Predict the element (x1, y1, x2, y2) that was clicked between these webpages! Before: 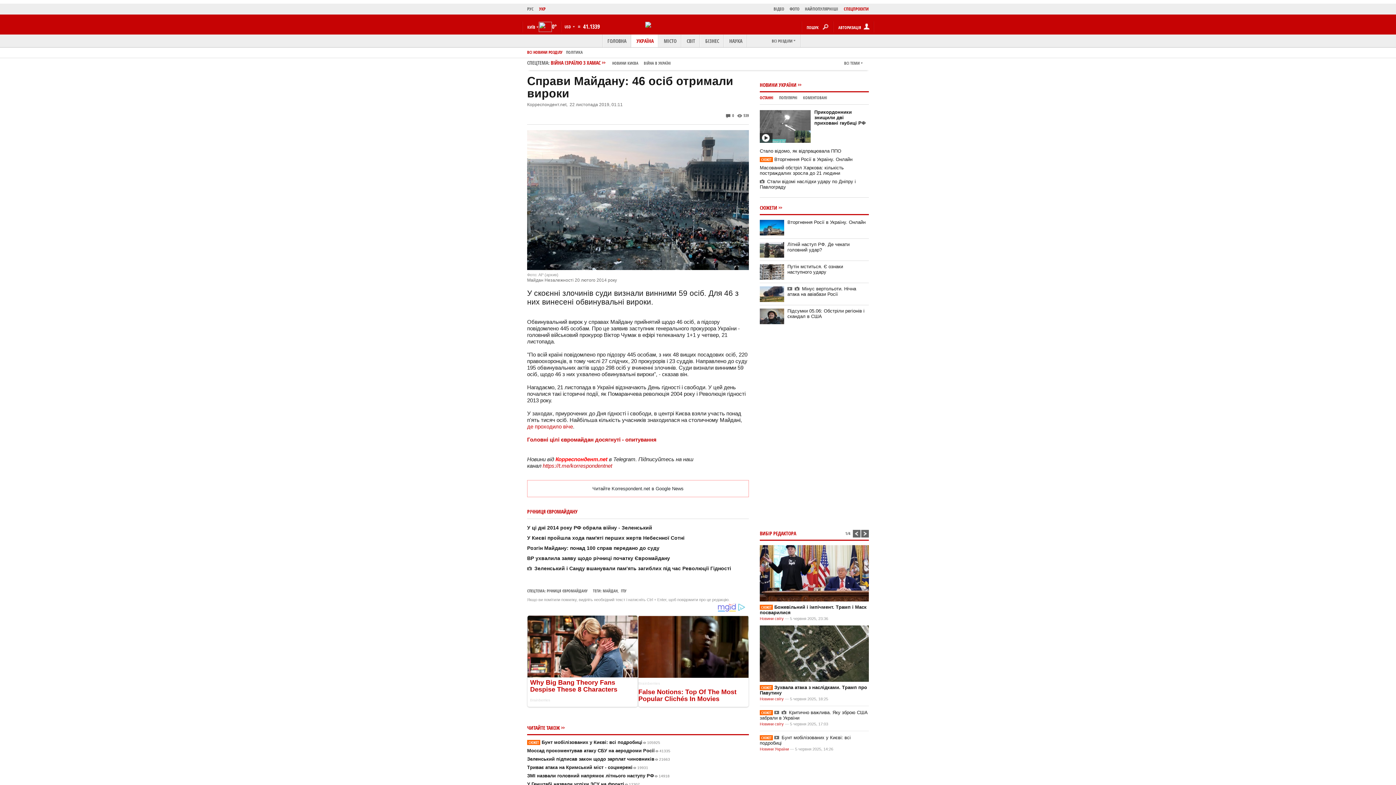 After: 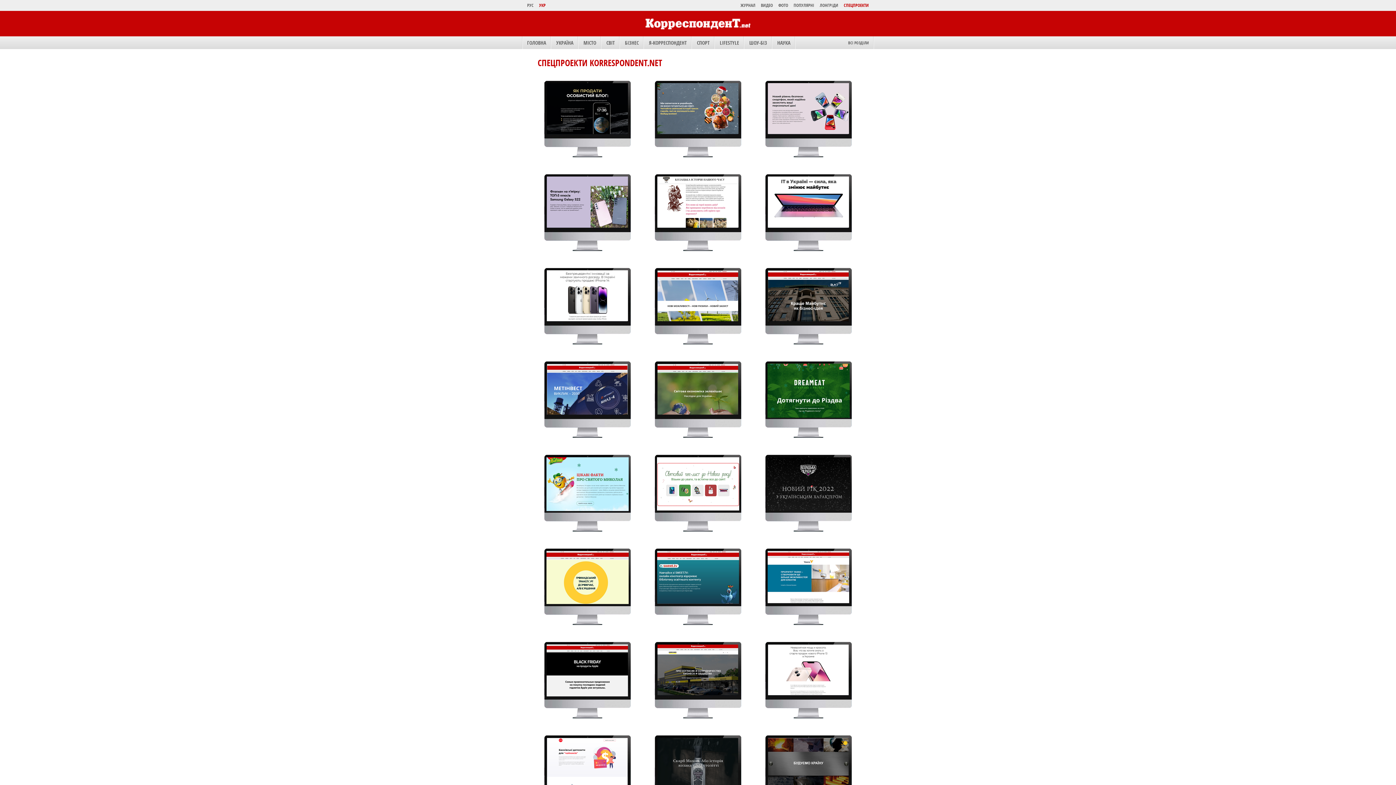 Action: bbox: (838, 5, 869, 13) label: СПЕЦПРОЕКТИ